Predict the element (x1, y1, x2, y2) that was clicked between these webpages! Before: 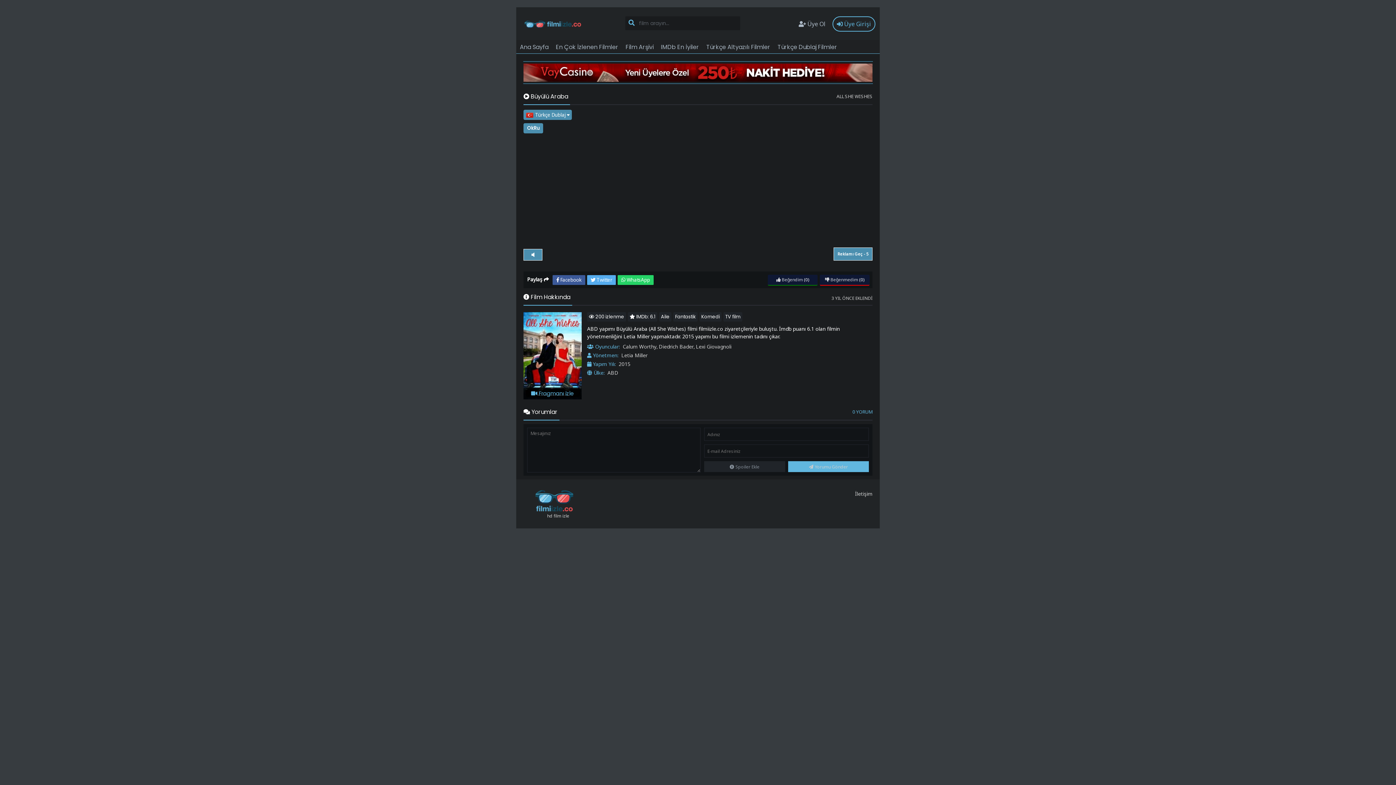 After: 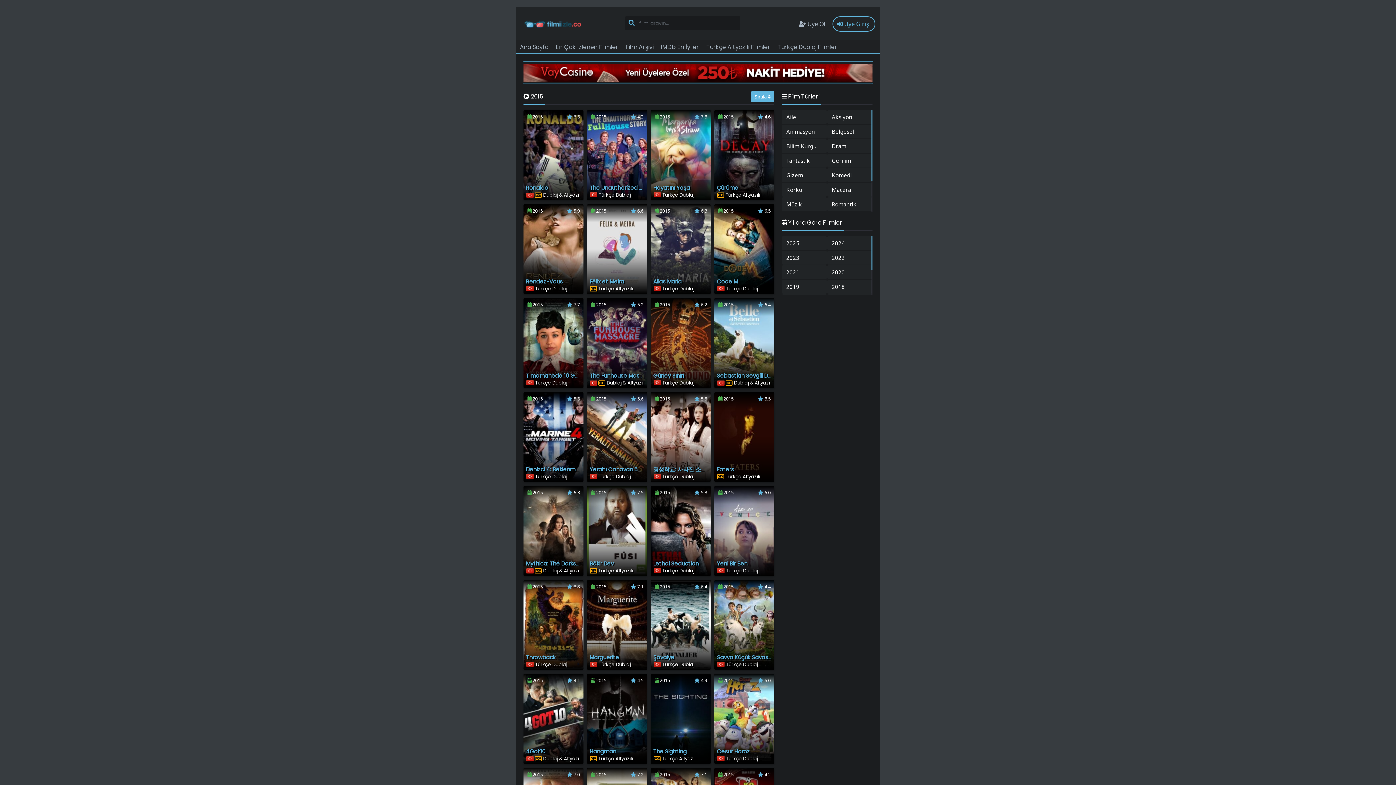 Action: label: 2015 bbox: (618, 360, 630, 367)